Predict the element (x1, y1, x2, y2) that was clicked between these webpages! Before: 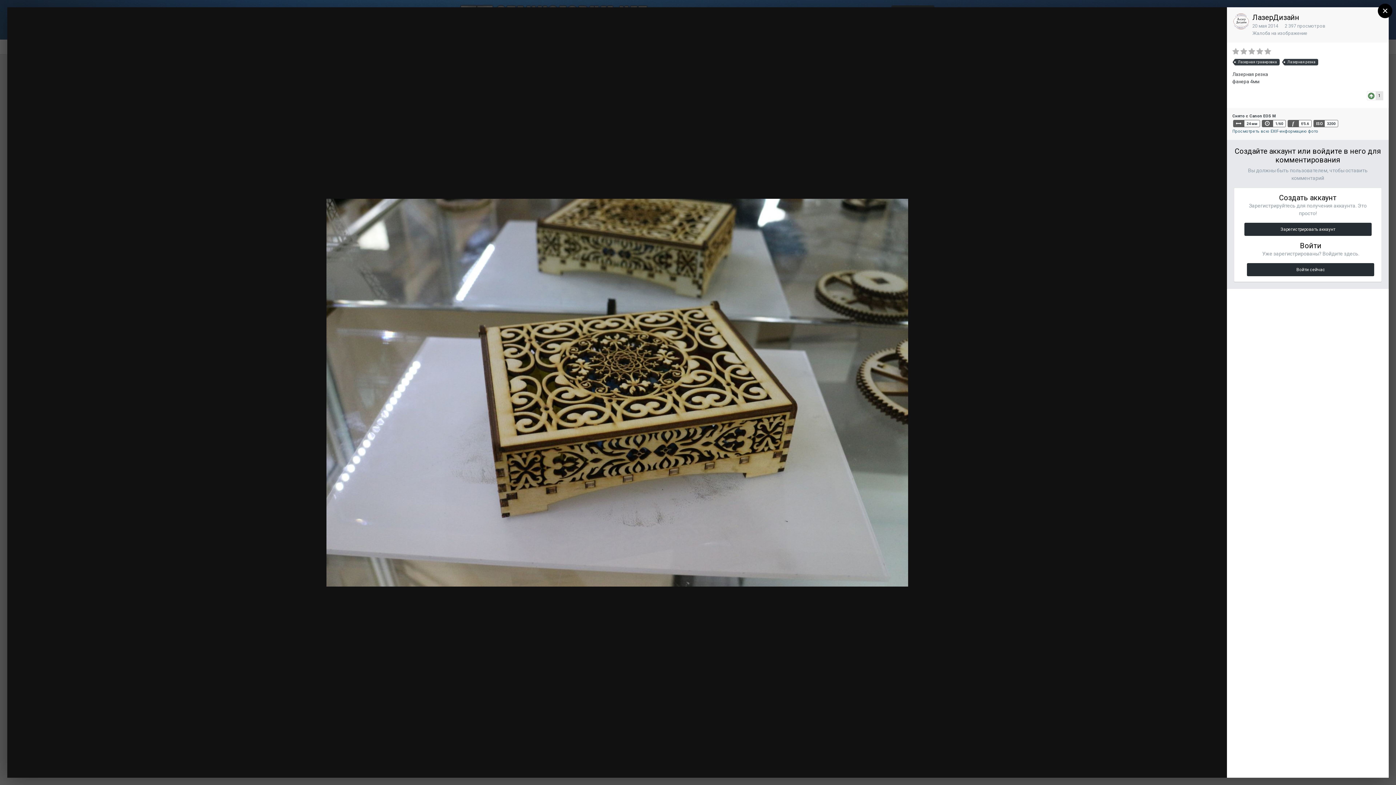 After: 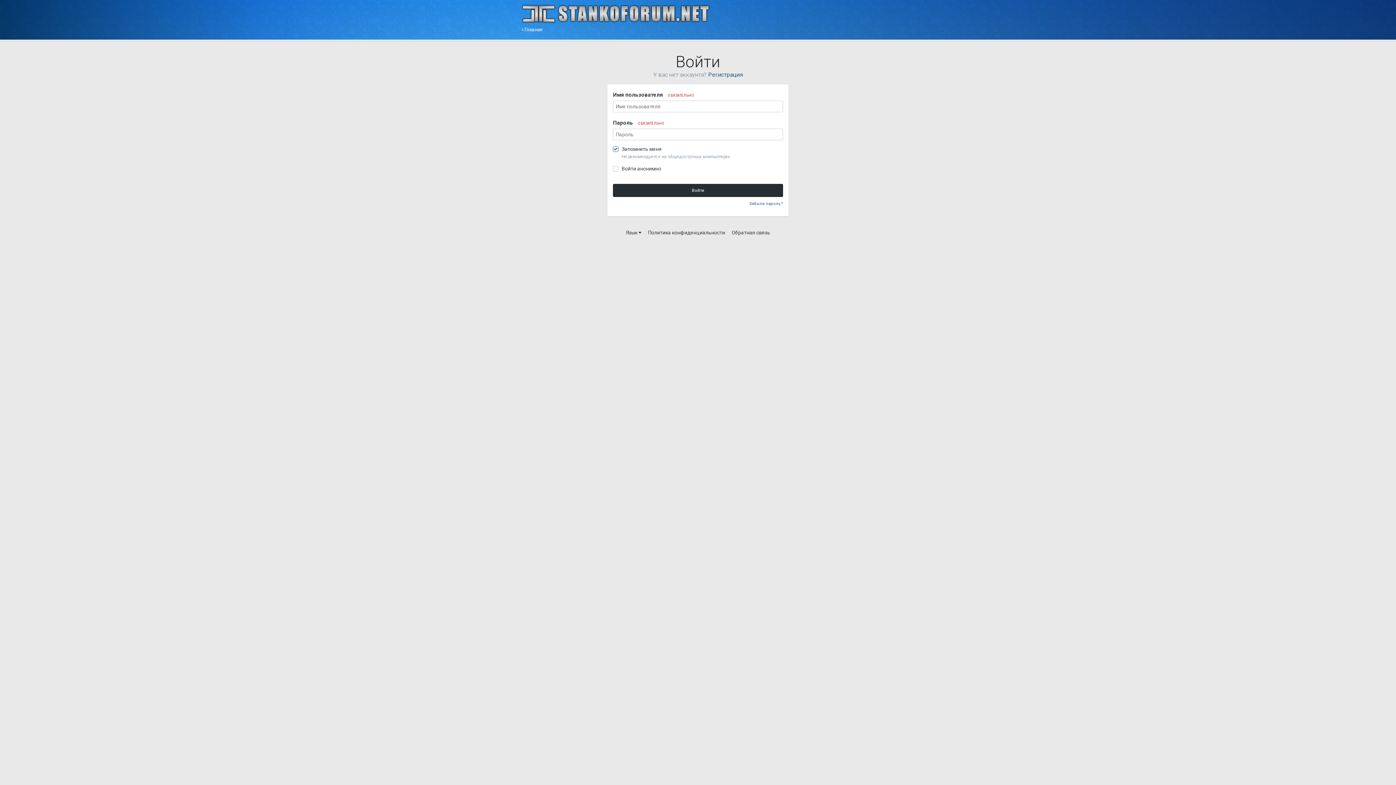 Action: label: Войдите, чтобы подписаться bbox: (1080, 16, 1144, 22)